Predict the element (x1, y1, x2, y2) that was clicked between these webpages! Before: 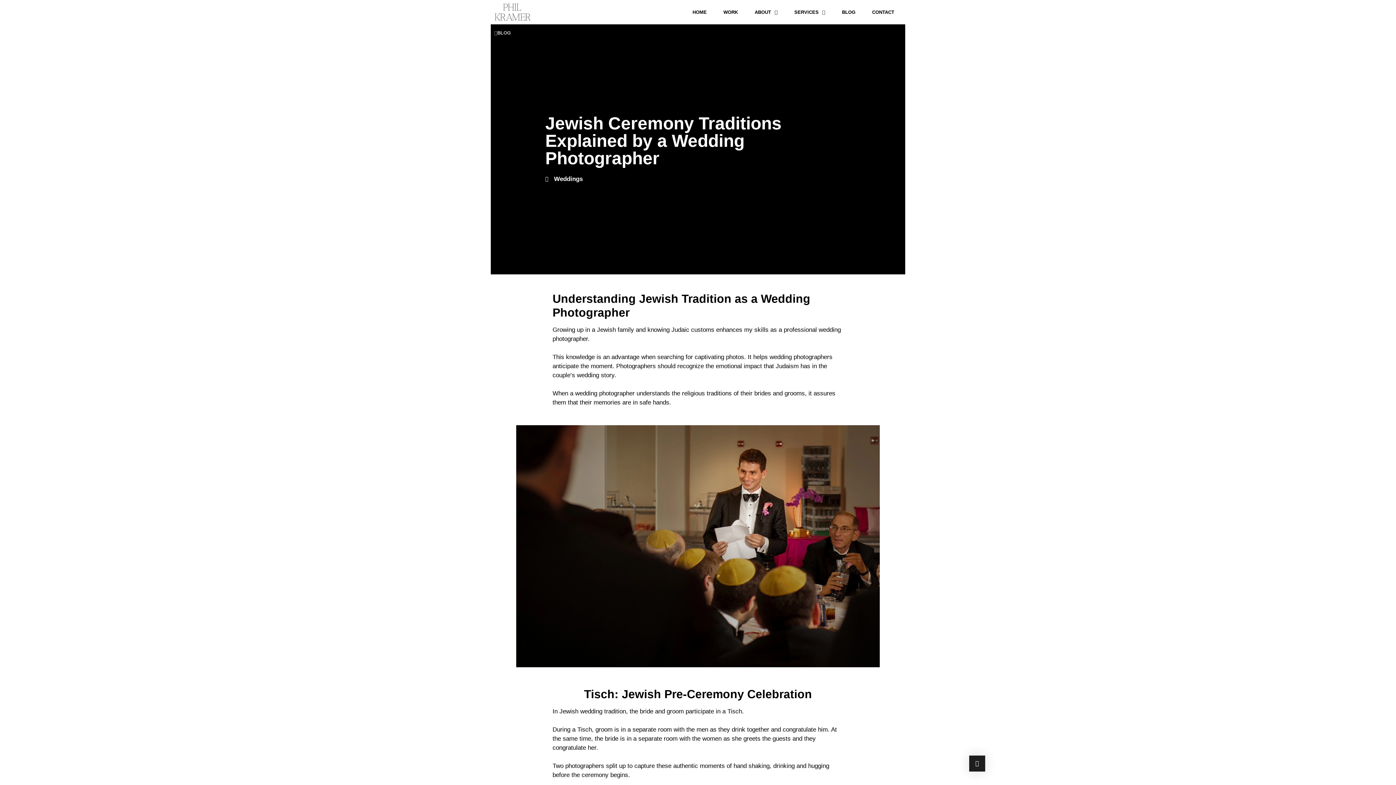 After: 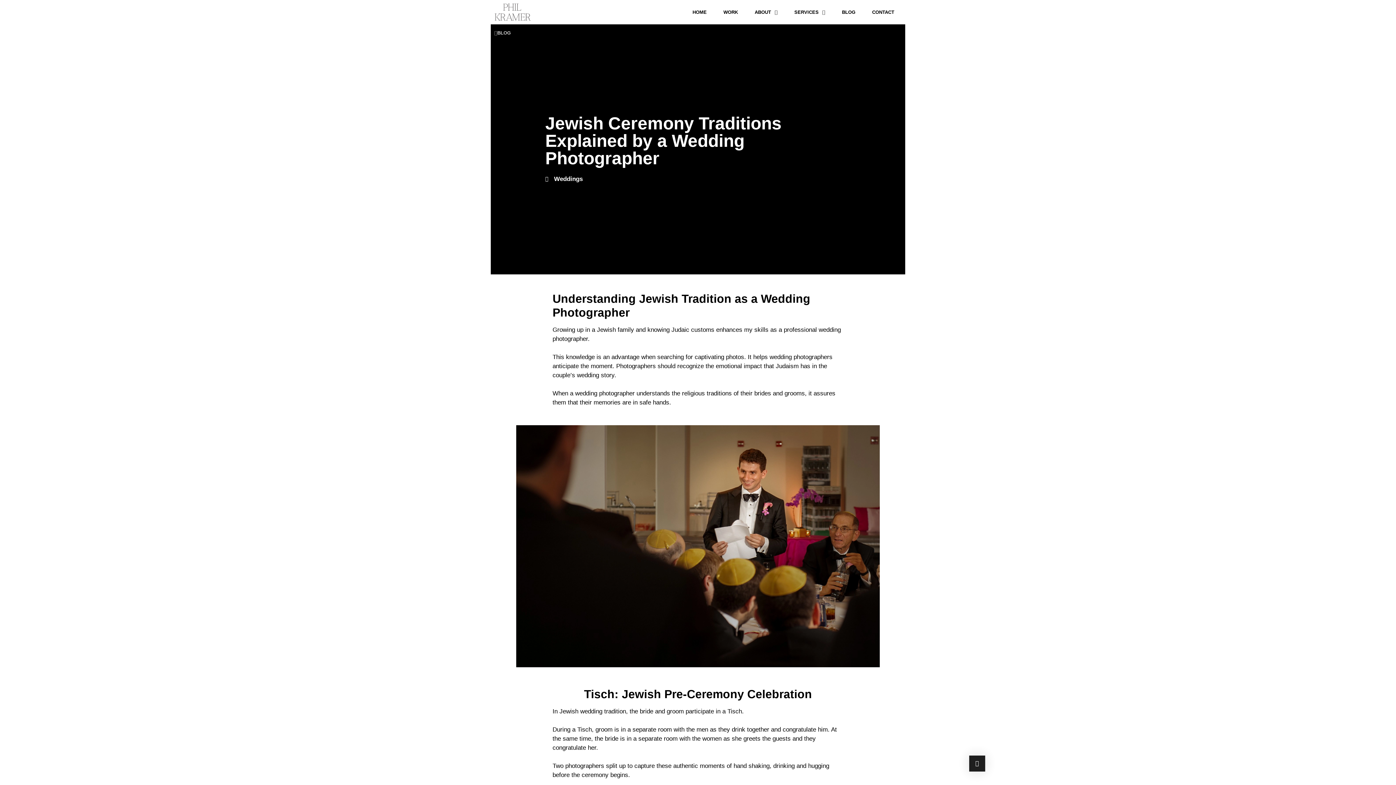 Action: bbox: (969, 756, 985, 772)